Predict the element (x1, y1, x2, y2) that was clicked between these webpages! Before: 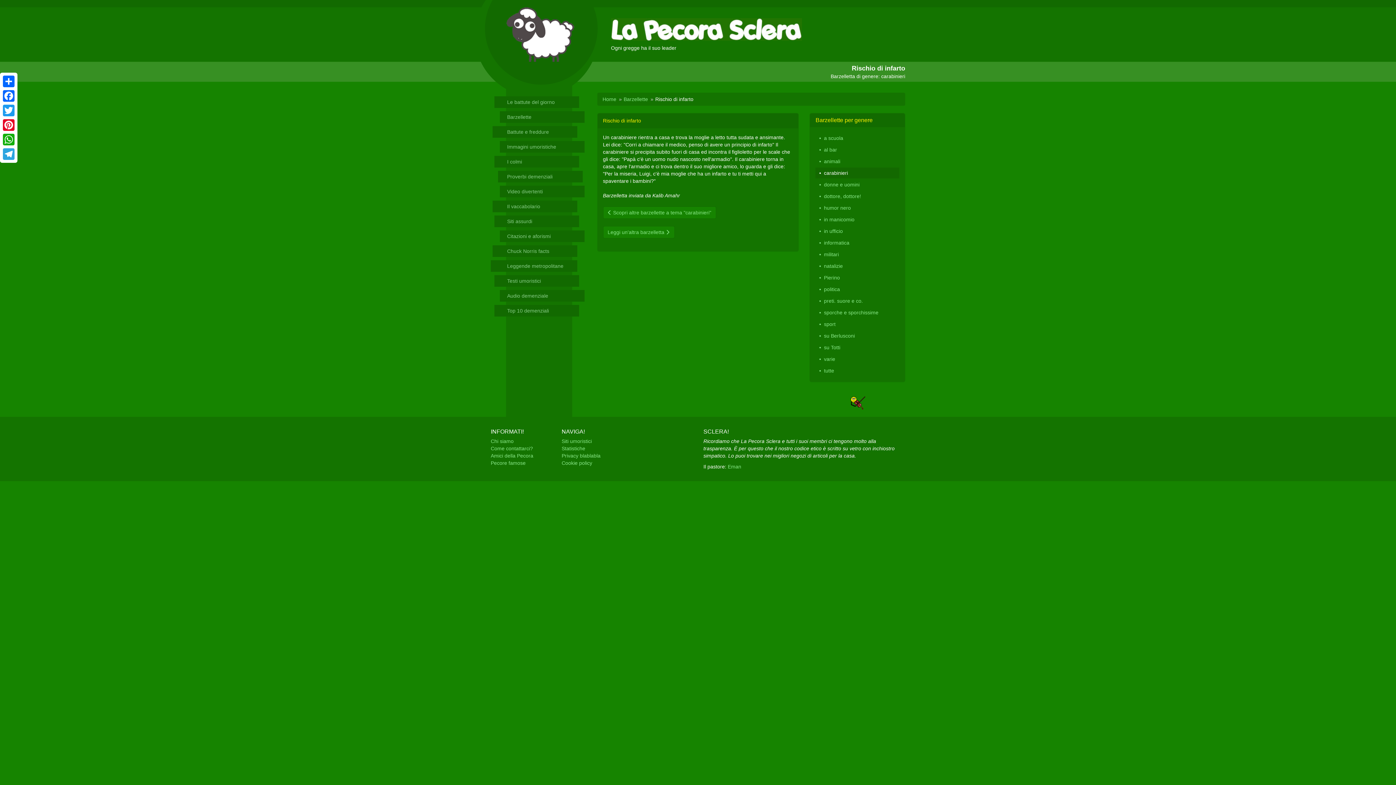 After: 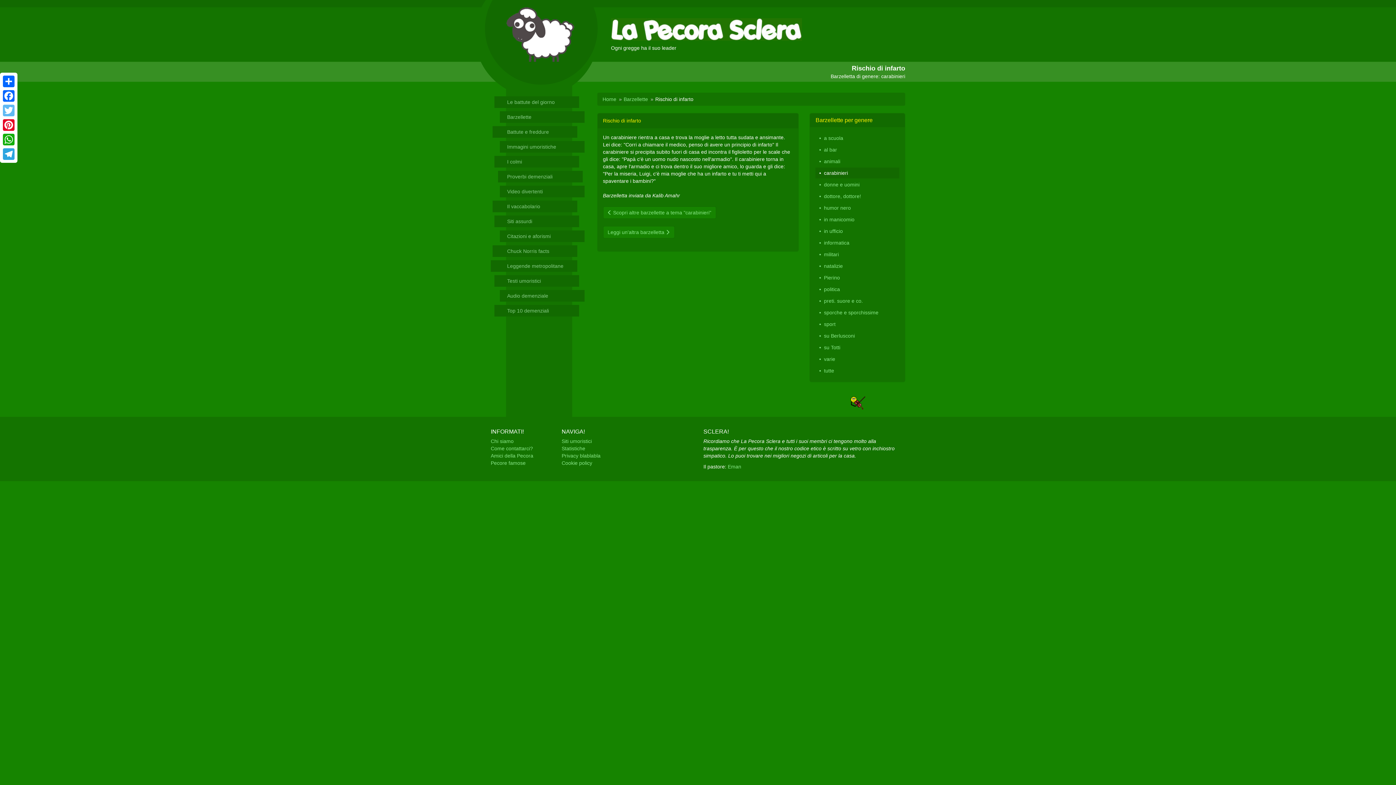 Action: bbox: (1, 103, 16, 117) label: Twitter